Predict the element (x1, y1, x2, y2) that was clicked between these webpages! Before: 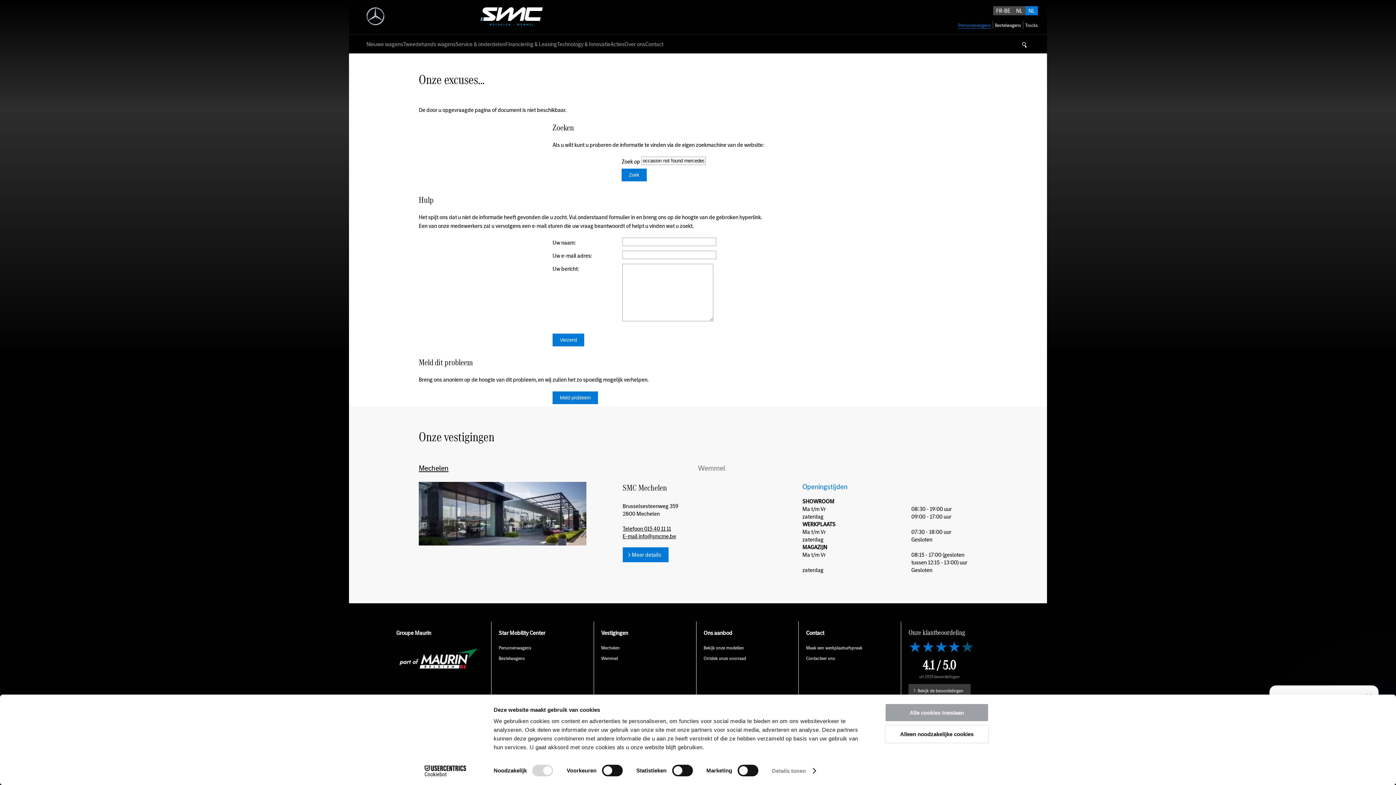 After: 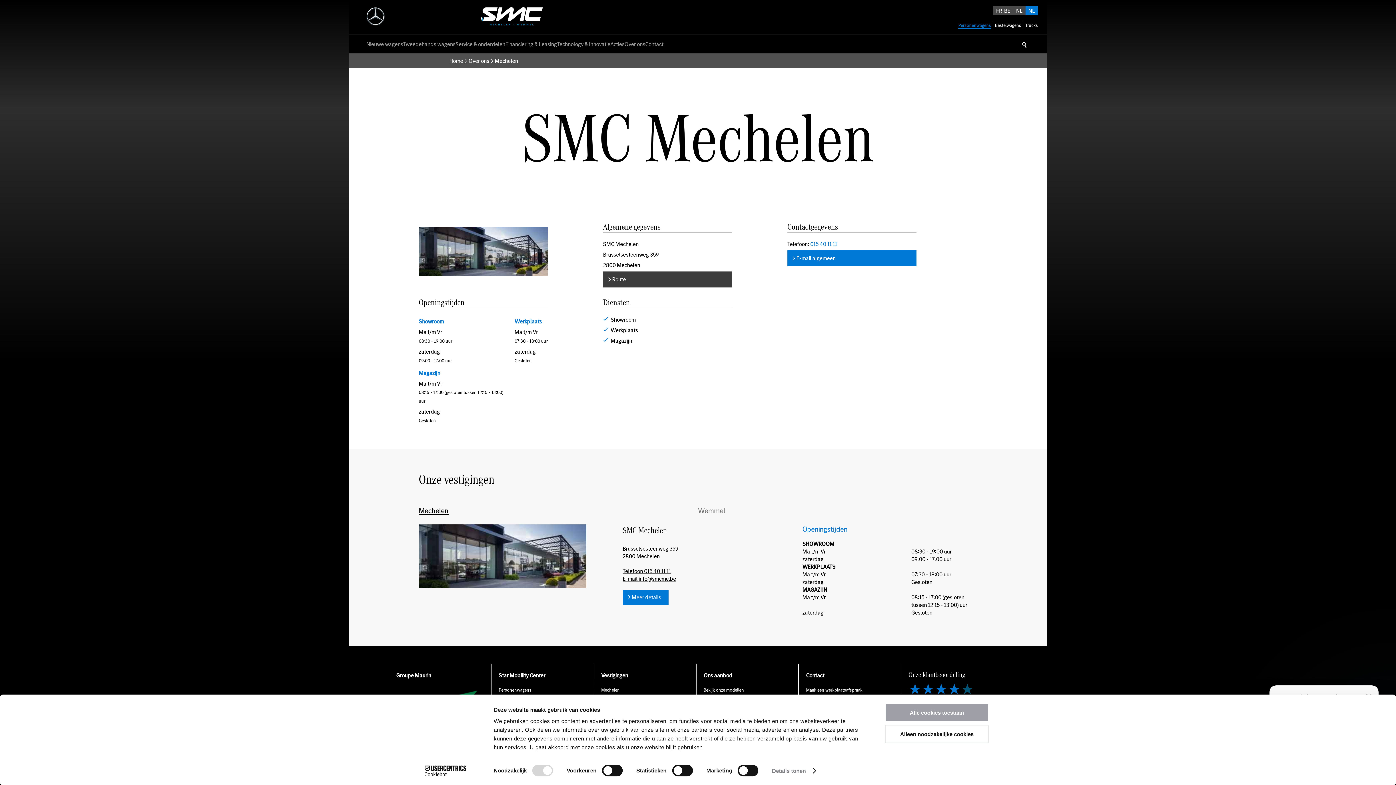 Action: label: Mechelen bbox: (601, 644, 619, 651)